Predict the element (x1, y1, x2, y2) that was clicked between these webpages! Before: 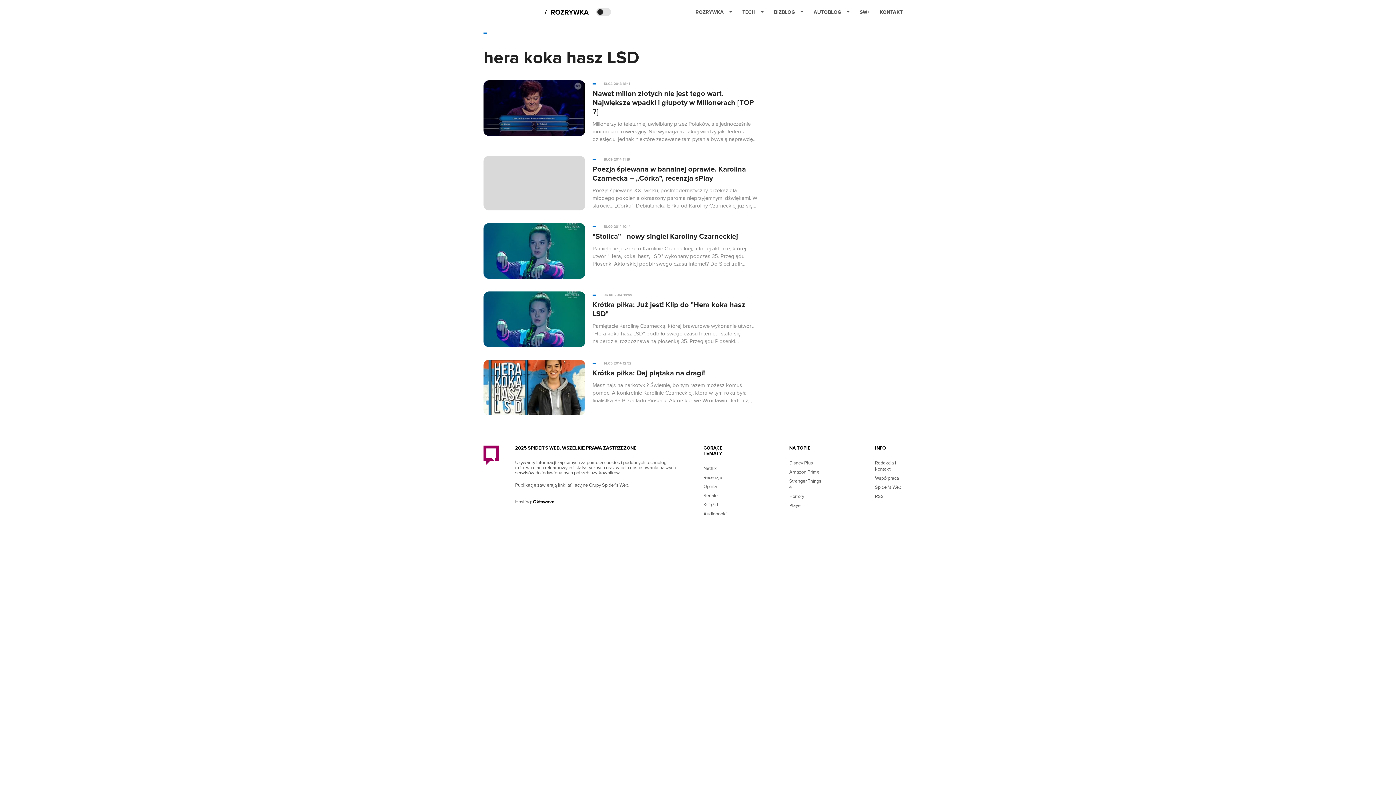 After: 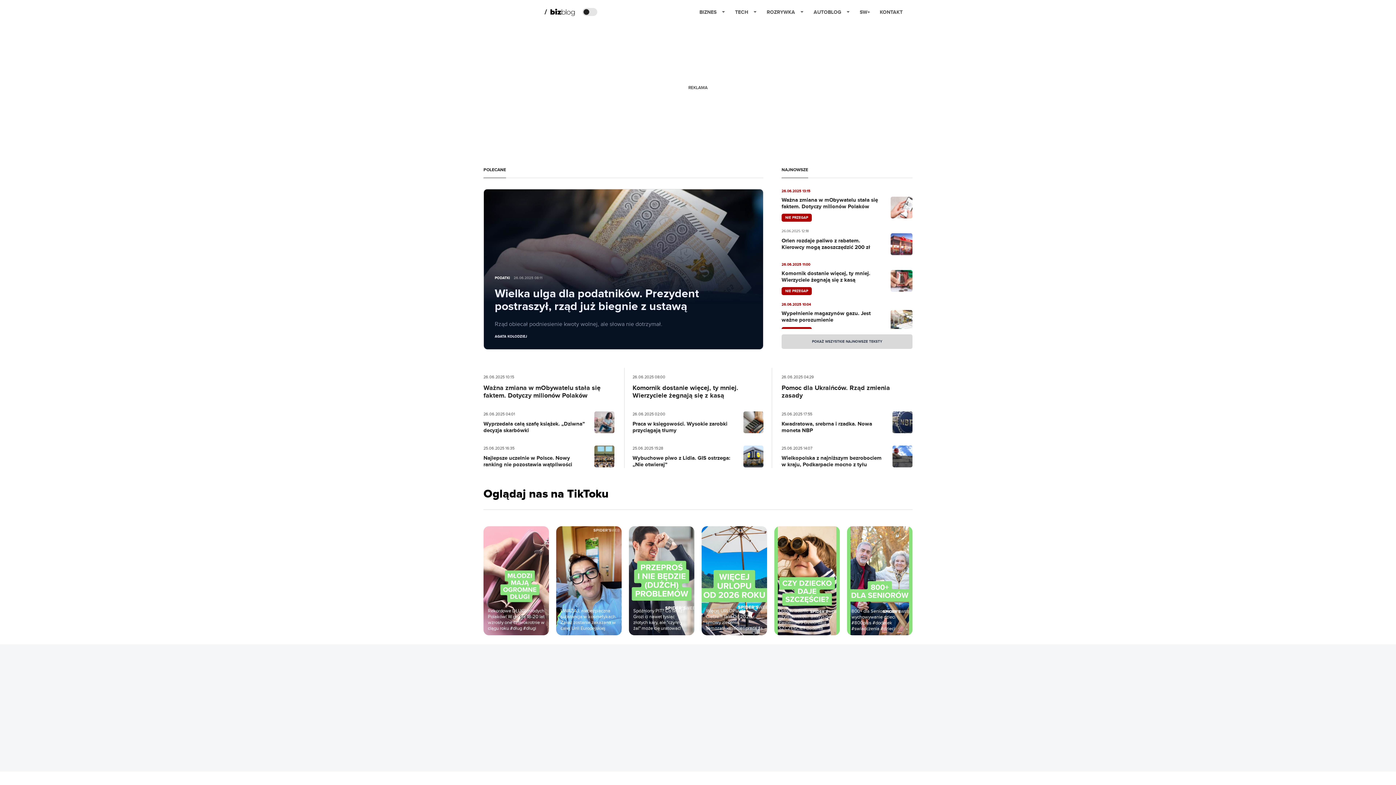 Action: label: BIZBLOG bbox: (774, 2, 804, 21)